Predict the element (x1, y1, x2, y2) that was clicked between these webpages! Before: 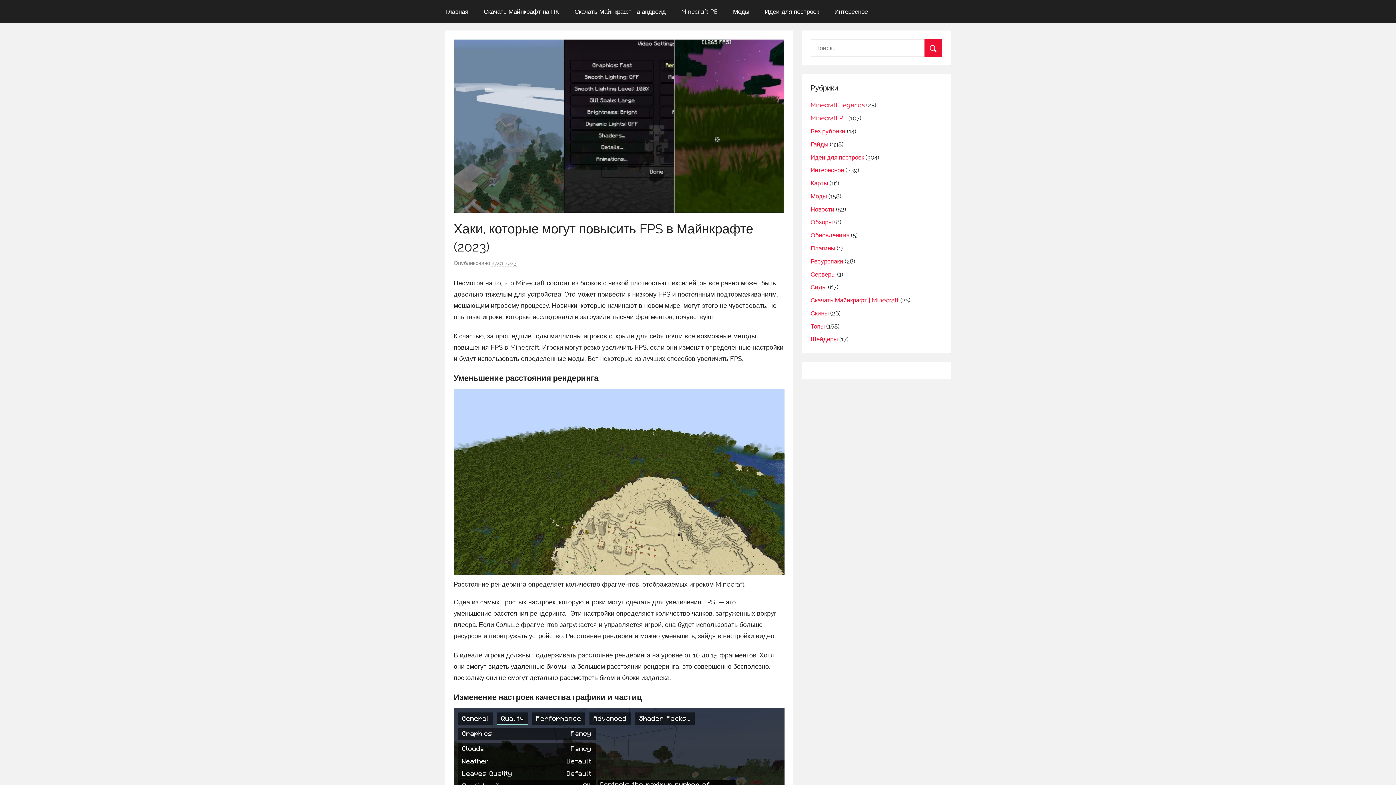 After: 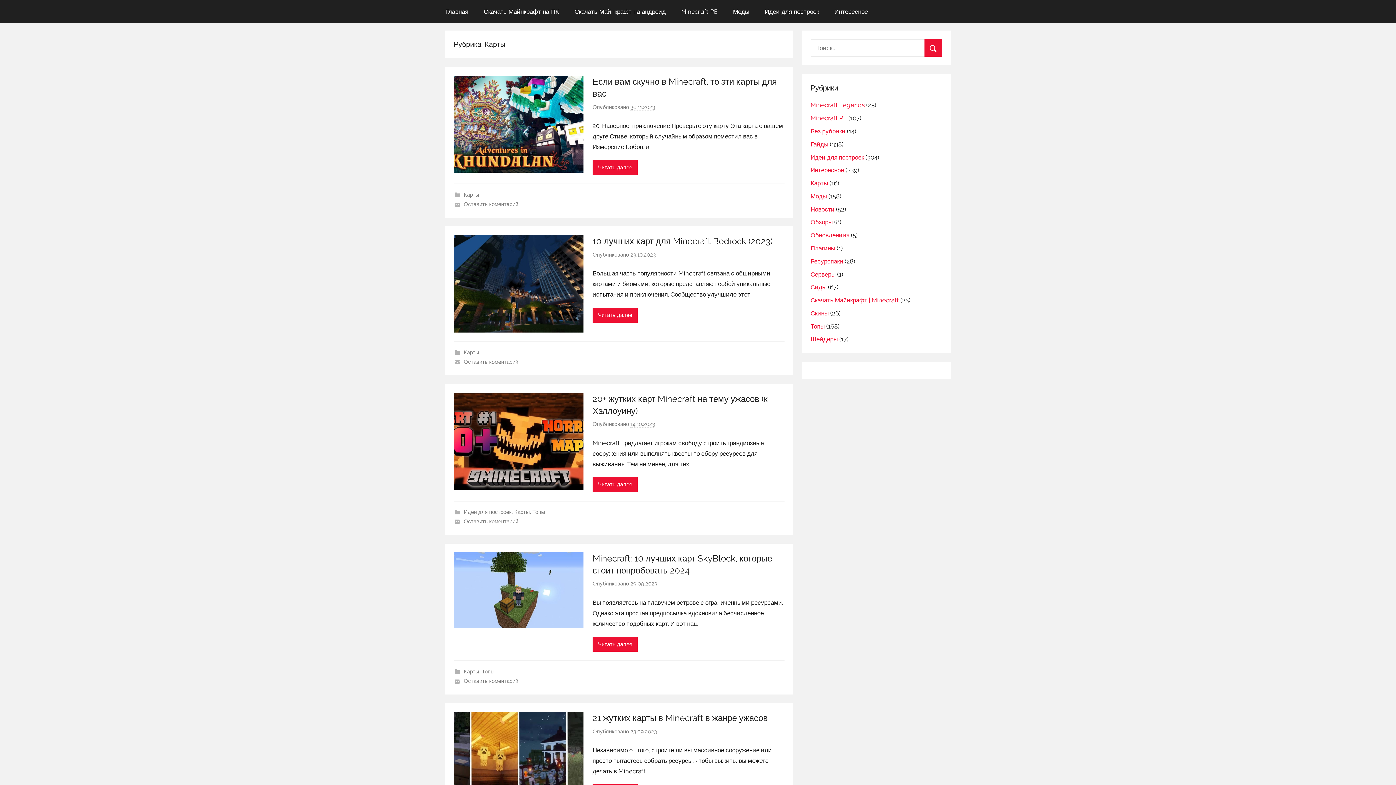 Action: label: Карты bbox: (810, 179, 828, 186)